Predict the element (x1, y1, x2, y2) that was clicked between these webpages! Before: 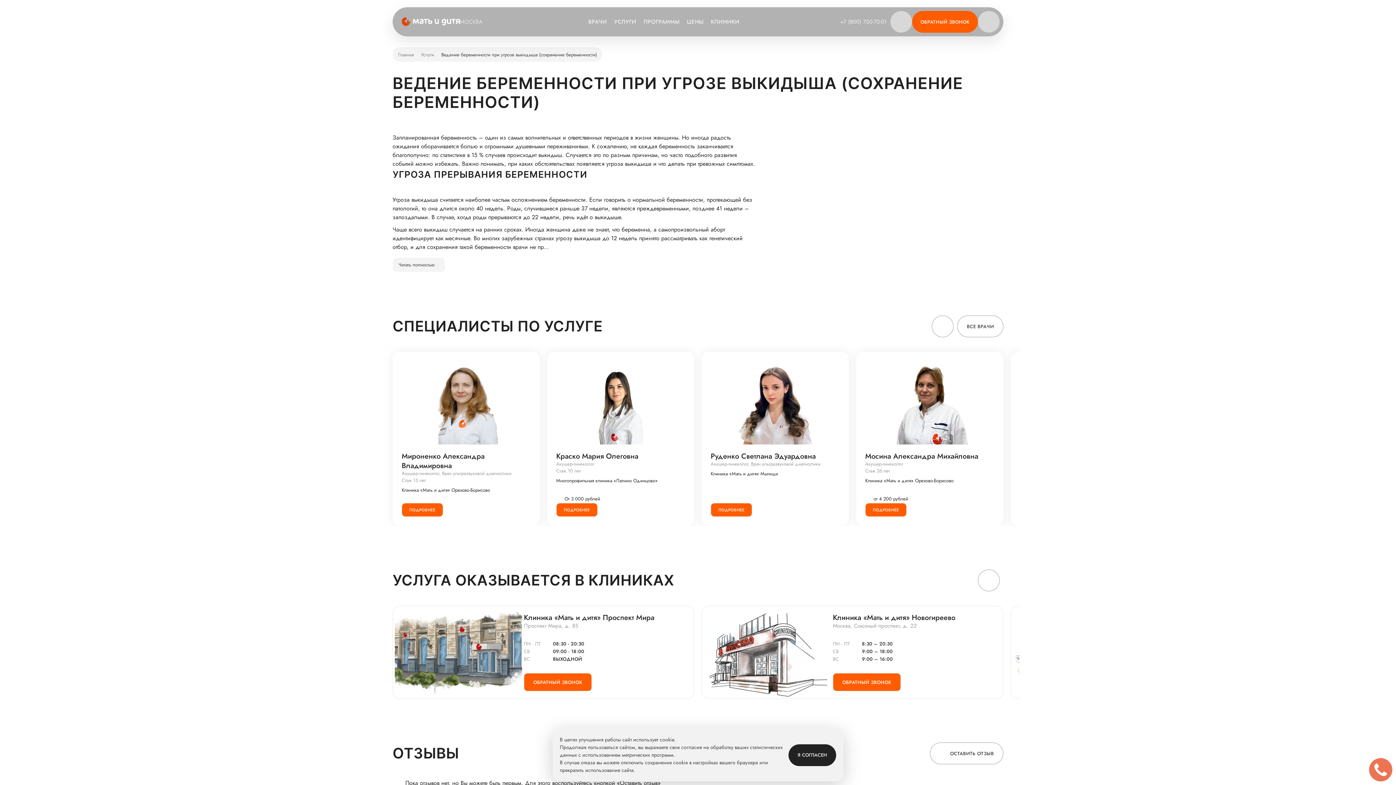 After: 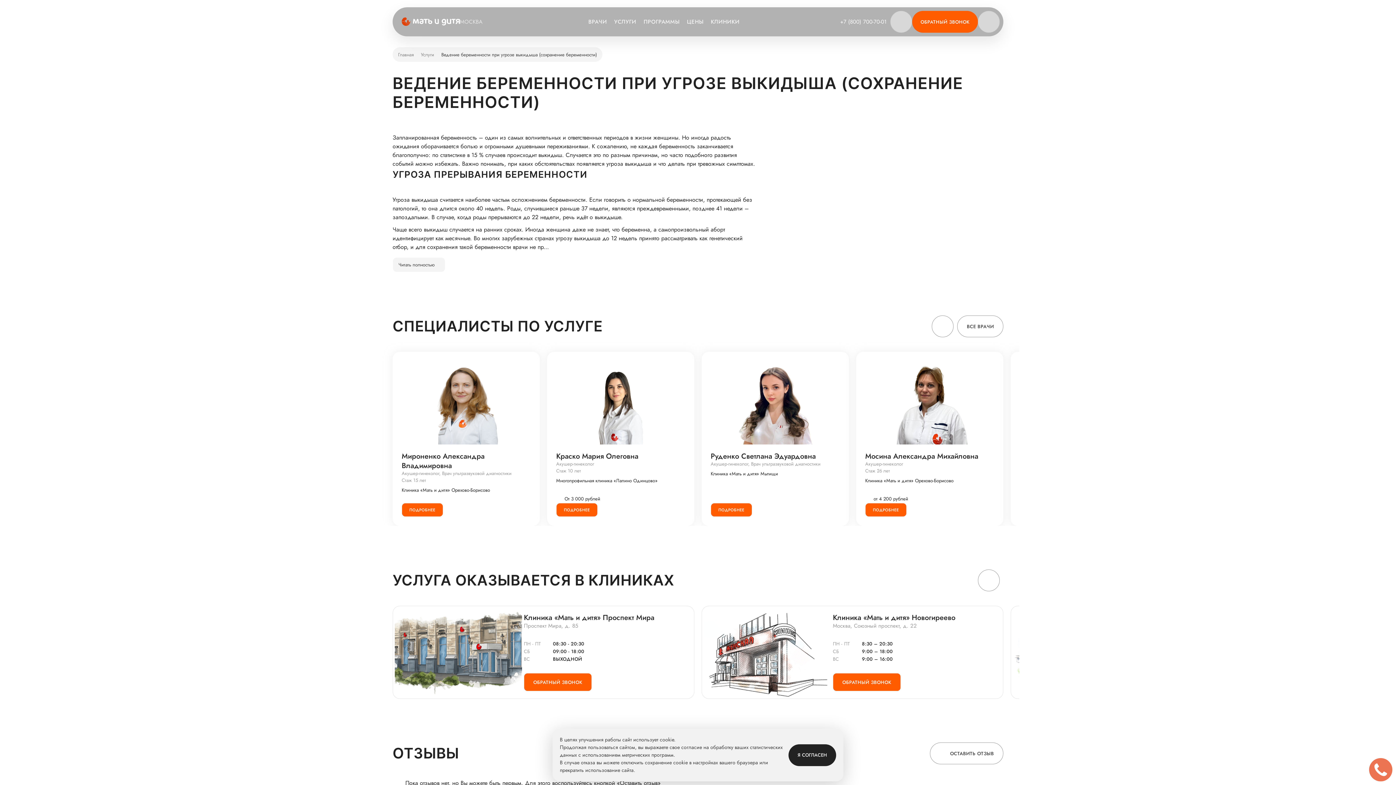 Action: label: +7 (800) 700-70-01 bbox: (836, 13, 890, 29)